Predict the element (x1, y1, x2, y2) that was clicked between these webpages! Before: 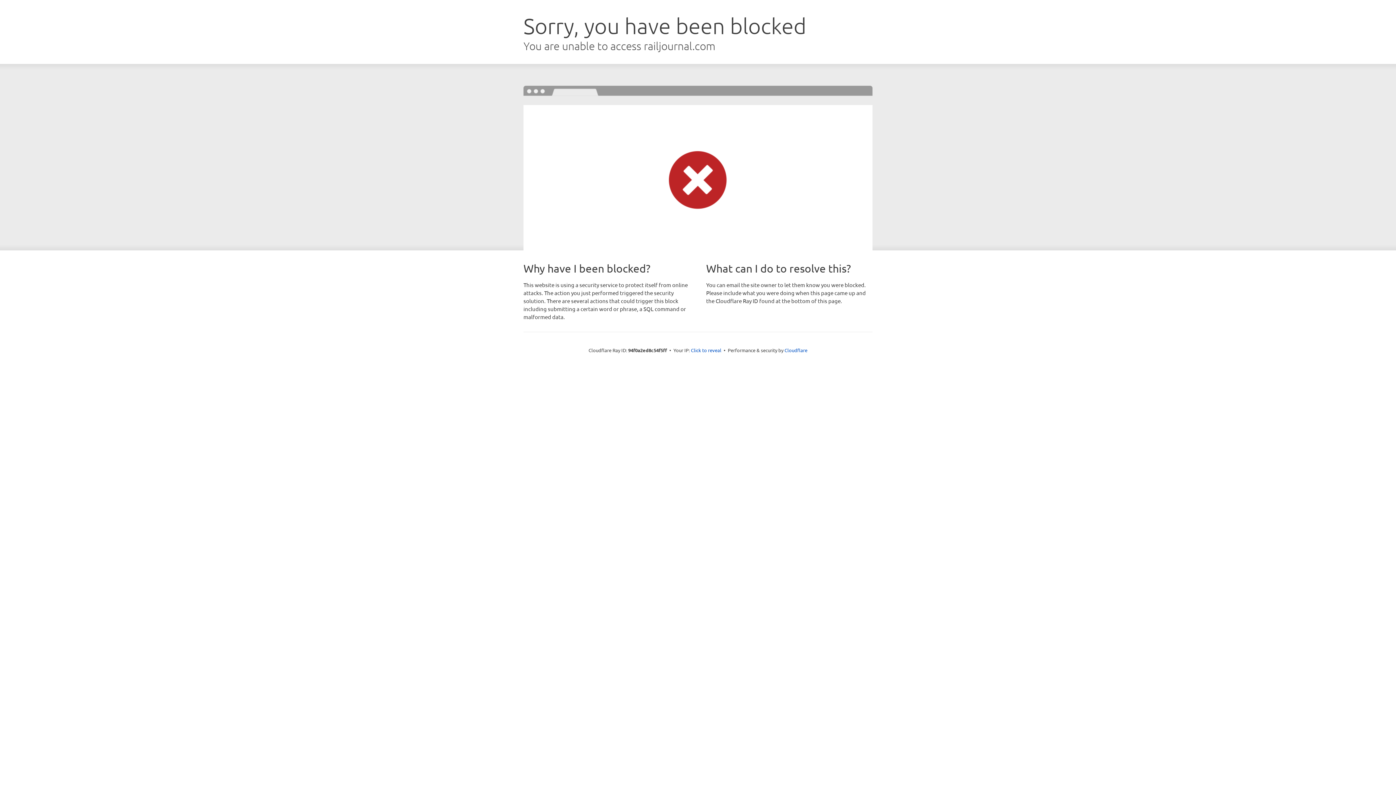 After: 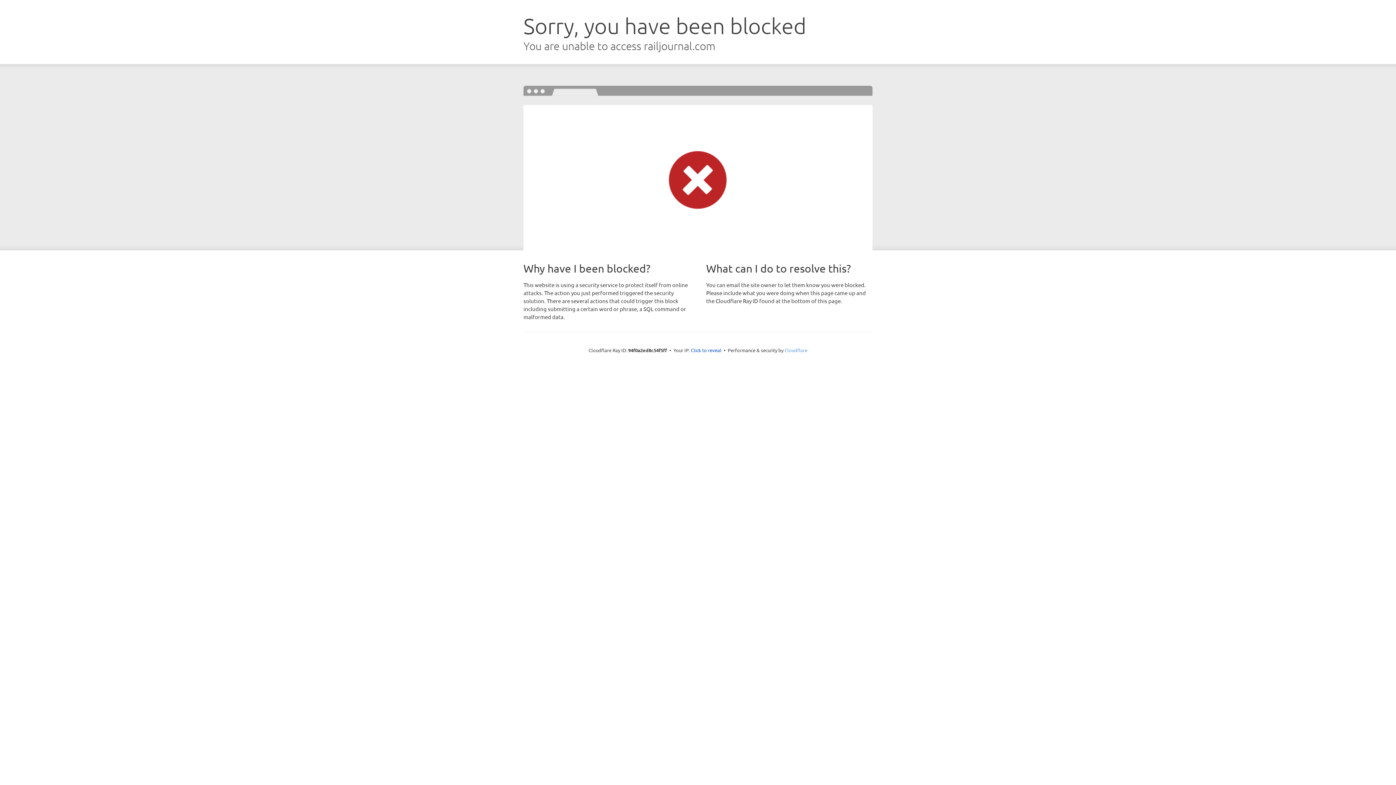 Action: bbox: (784, 347, 807, 353) label: Cloudflare